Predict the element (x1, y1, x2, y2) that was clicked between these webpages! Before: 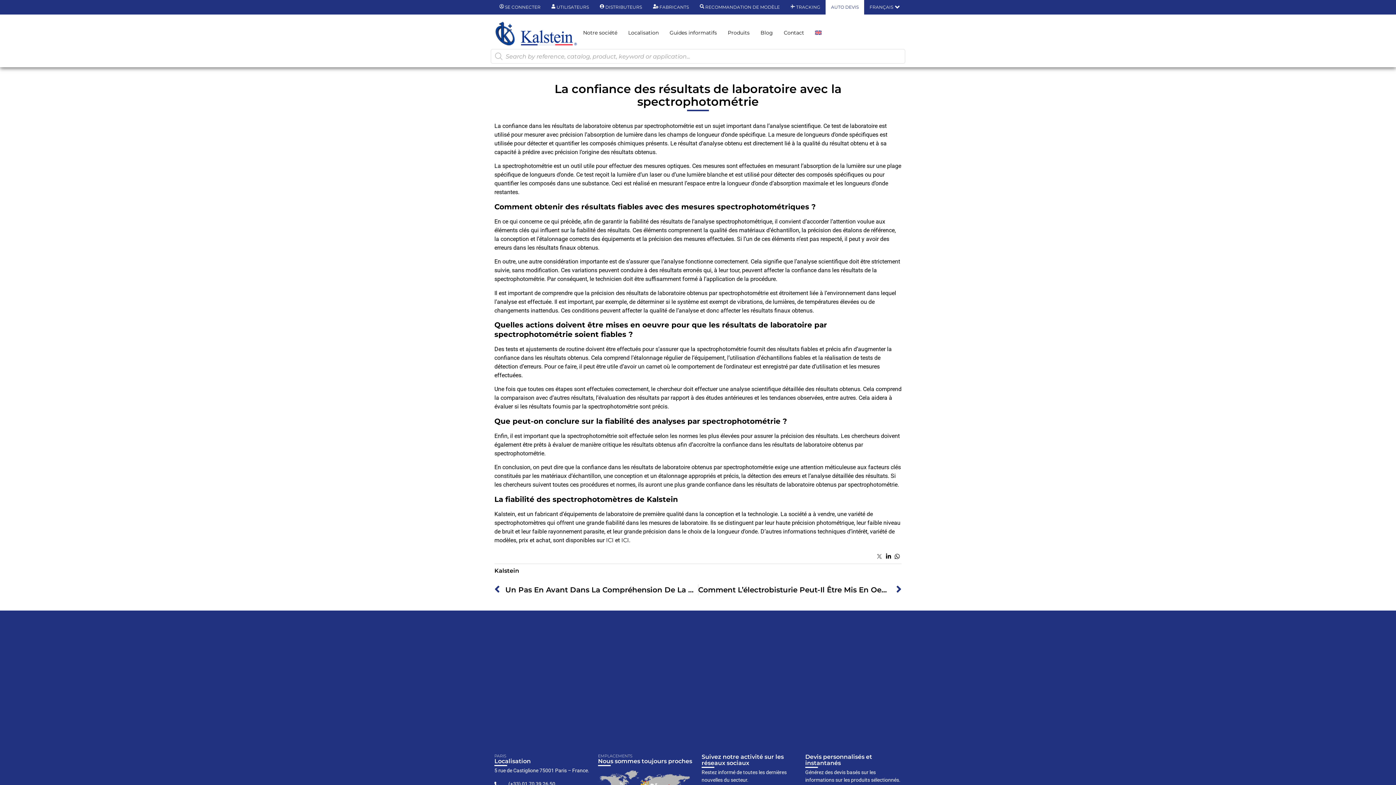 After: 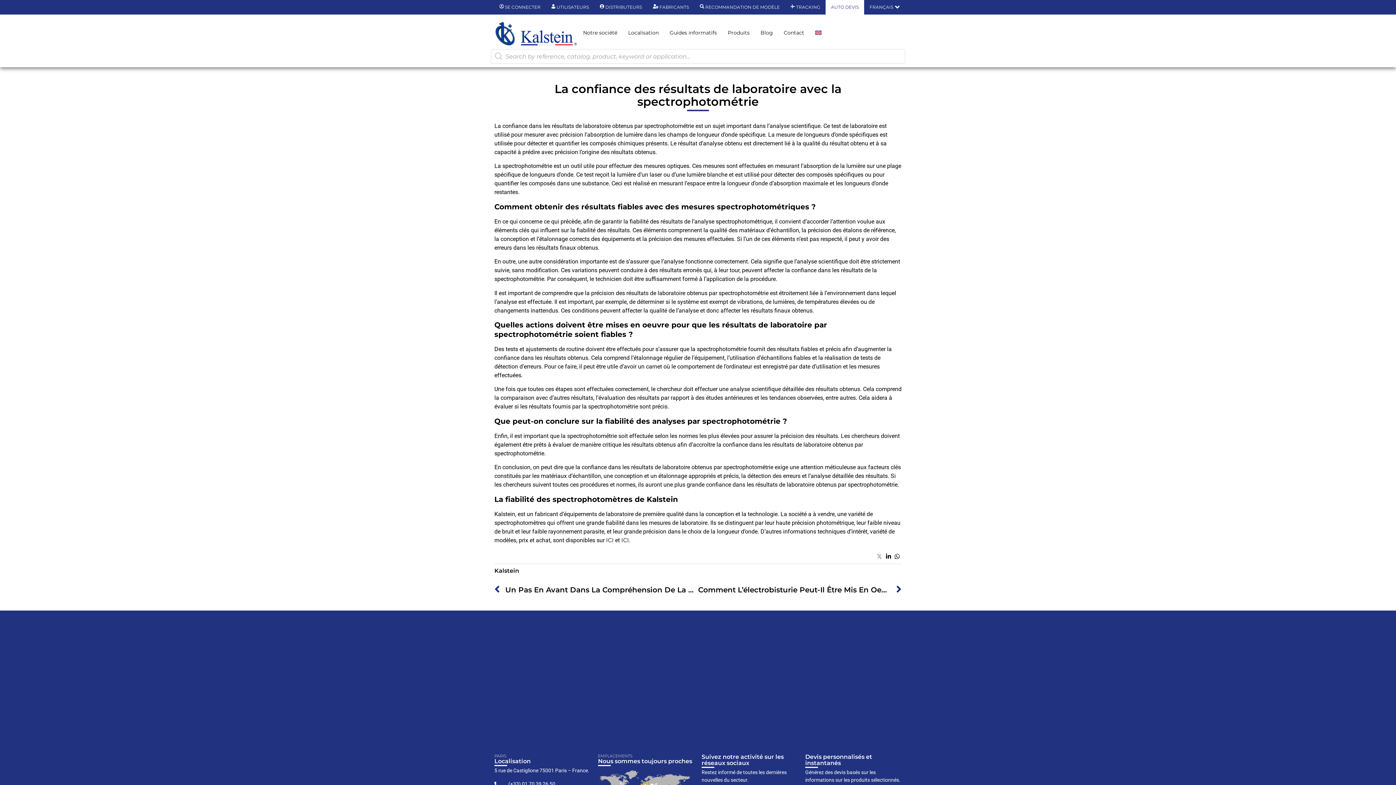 Action: label: social-share bbox: (876, 551, 882, 560)